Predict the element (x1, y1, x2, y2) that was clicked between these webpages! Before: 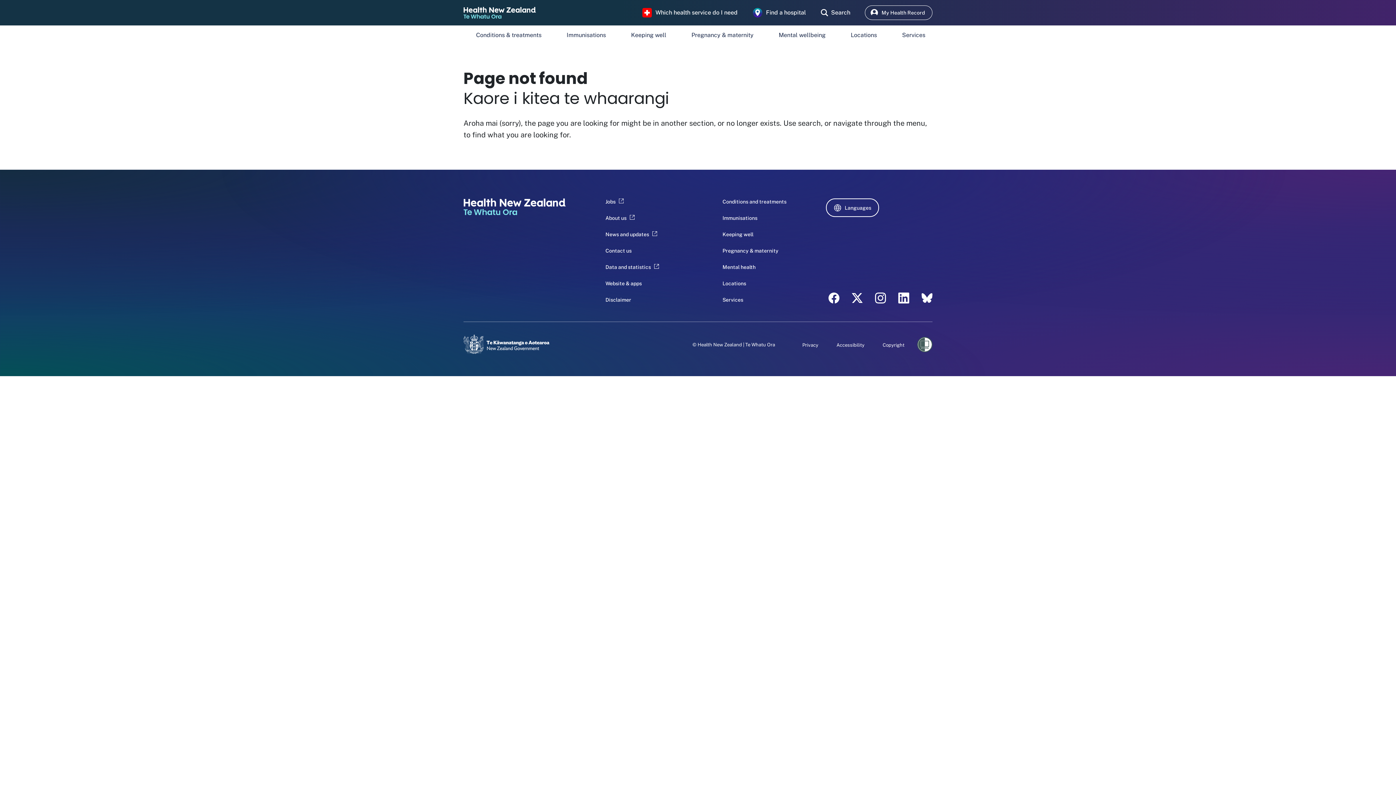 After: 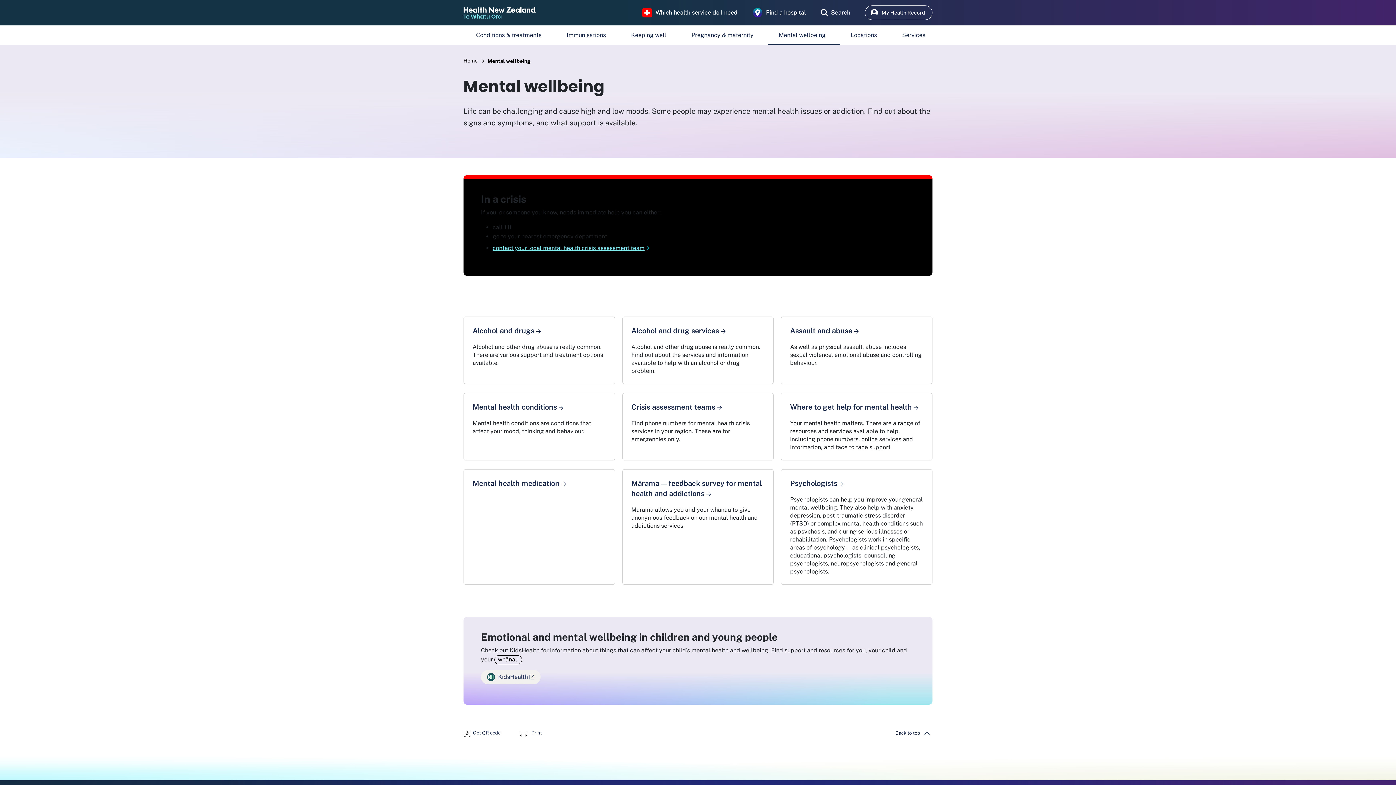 Action: label: Mental health bbox: (722, 264, 755, 270)